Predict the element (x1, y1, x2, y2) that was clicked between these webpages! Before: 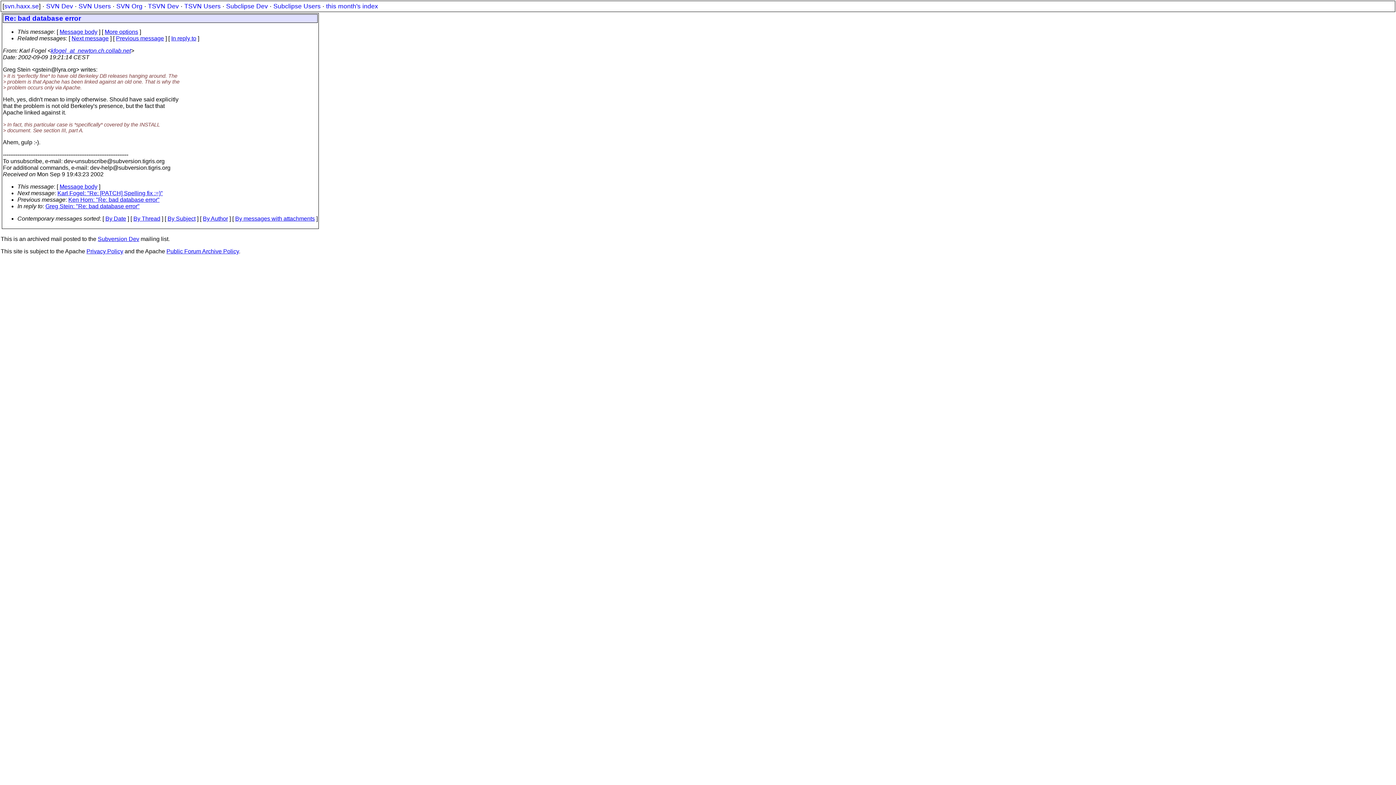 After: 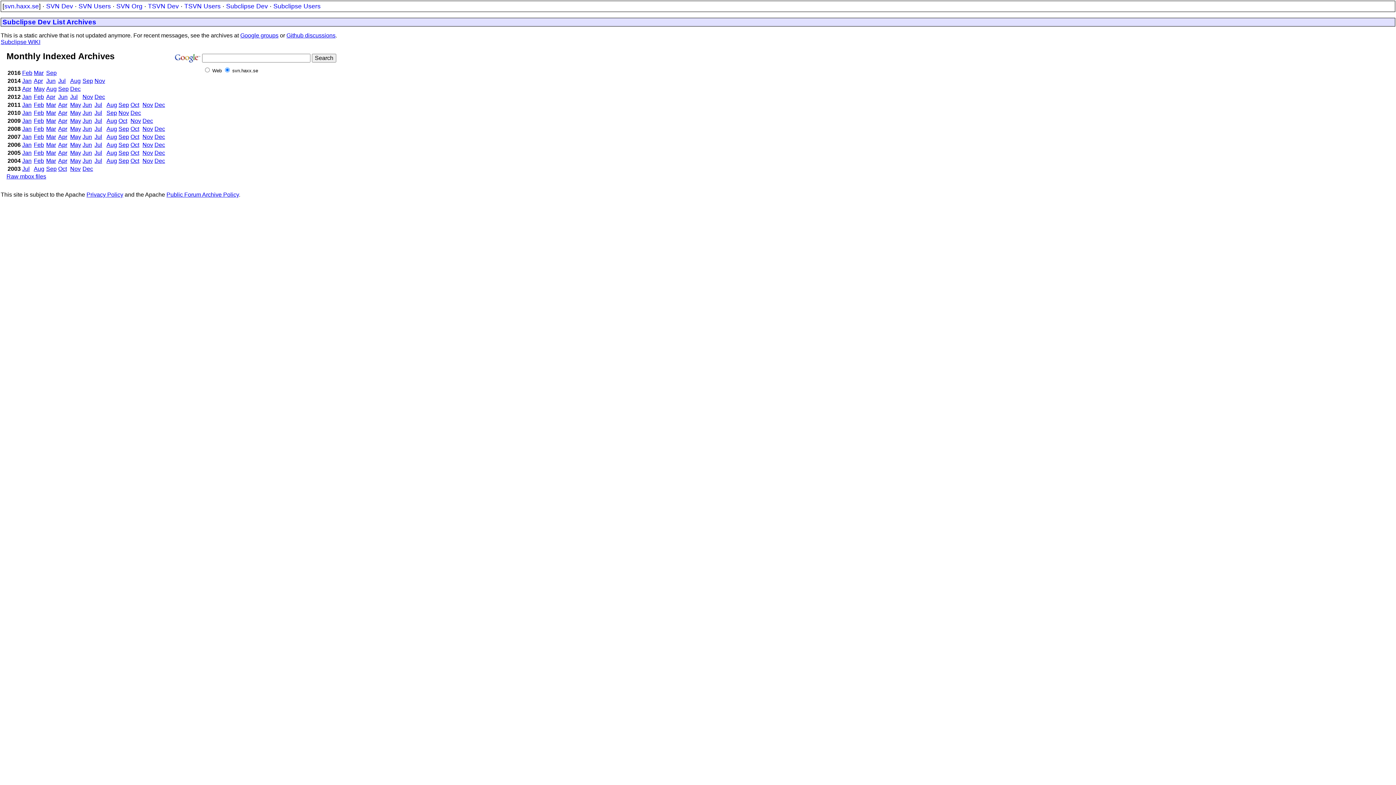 Action: label: Subclipse Dev bbox: (226, 2, 268, 9)